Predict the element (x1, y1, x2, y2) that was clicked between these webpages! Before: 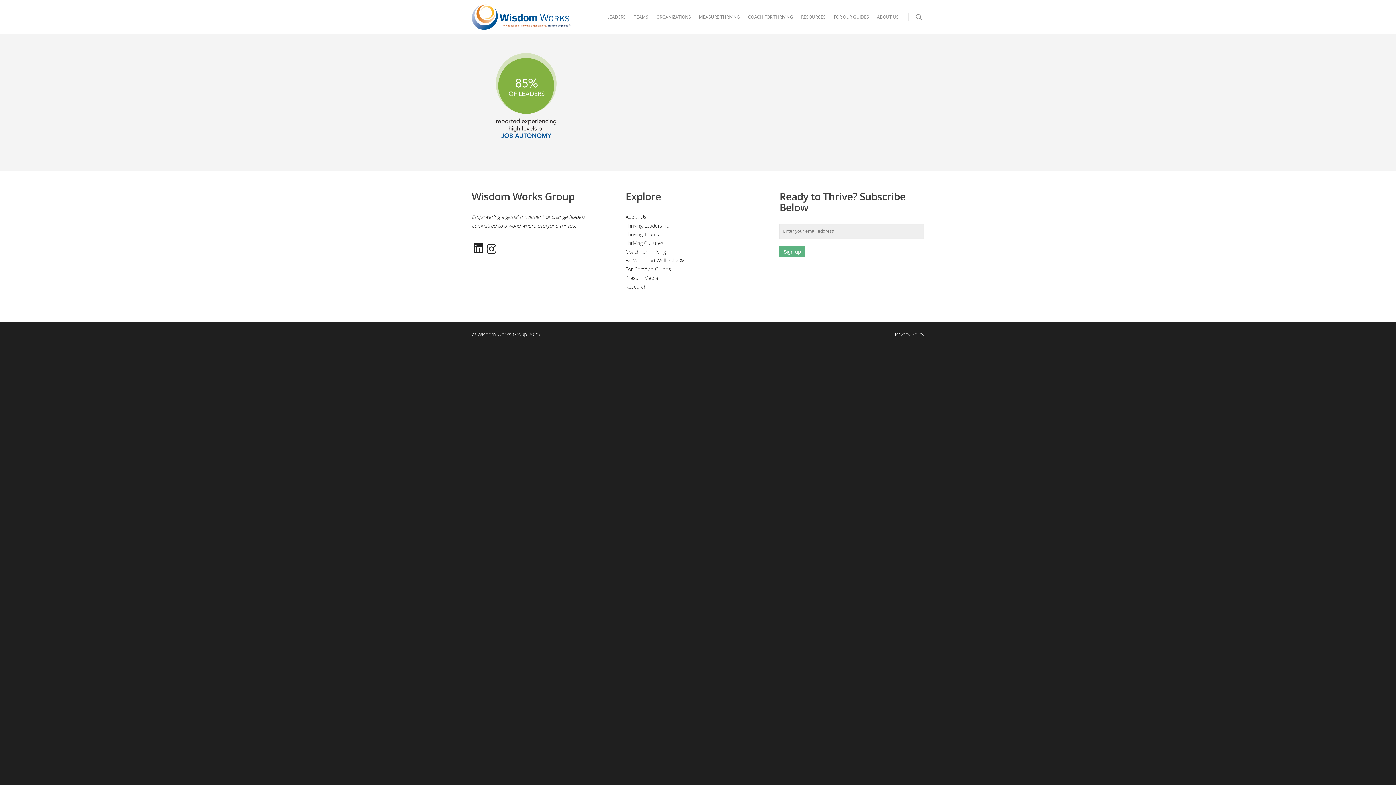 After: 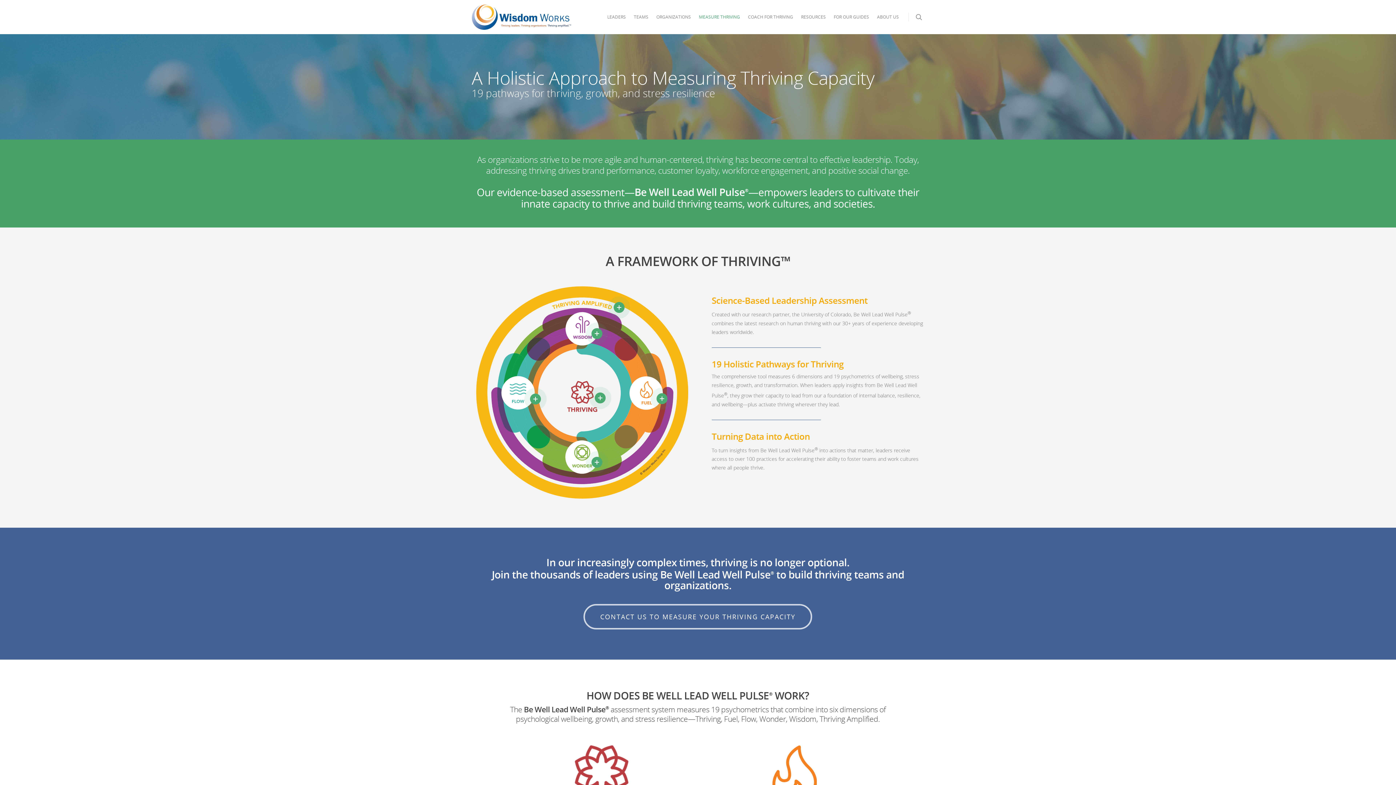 Action: label: Be Well Lead Well Pulse® bbox: (625, 257, 684, 264)